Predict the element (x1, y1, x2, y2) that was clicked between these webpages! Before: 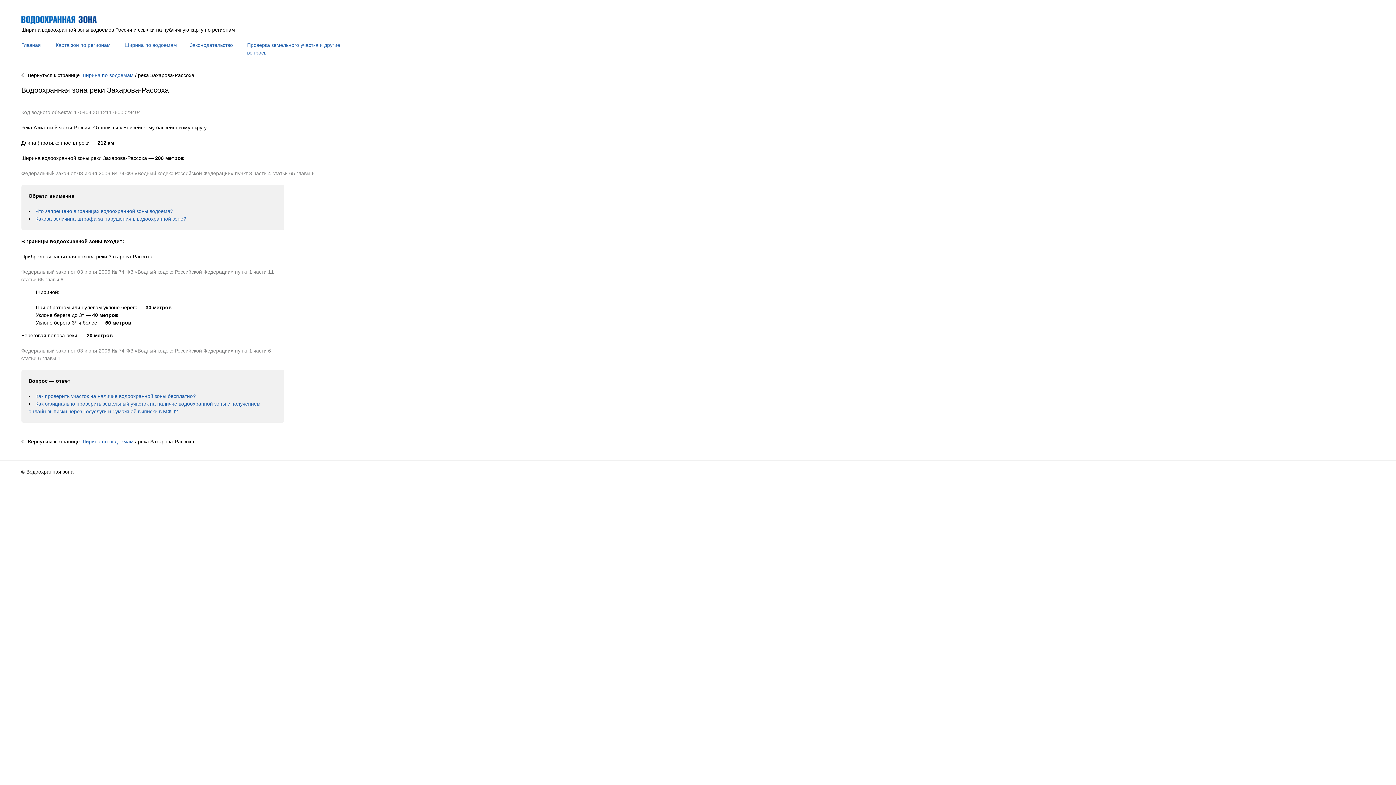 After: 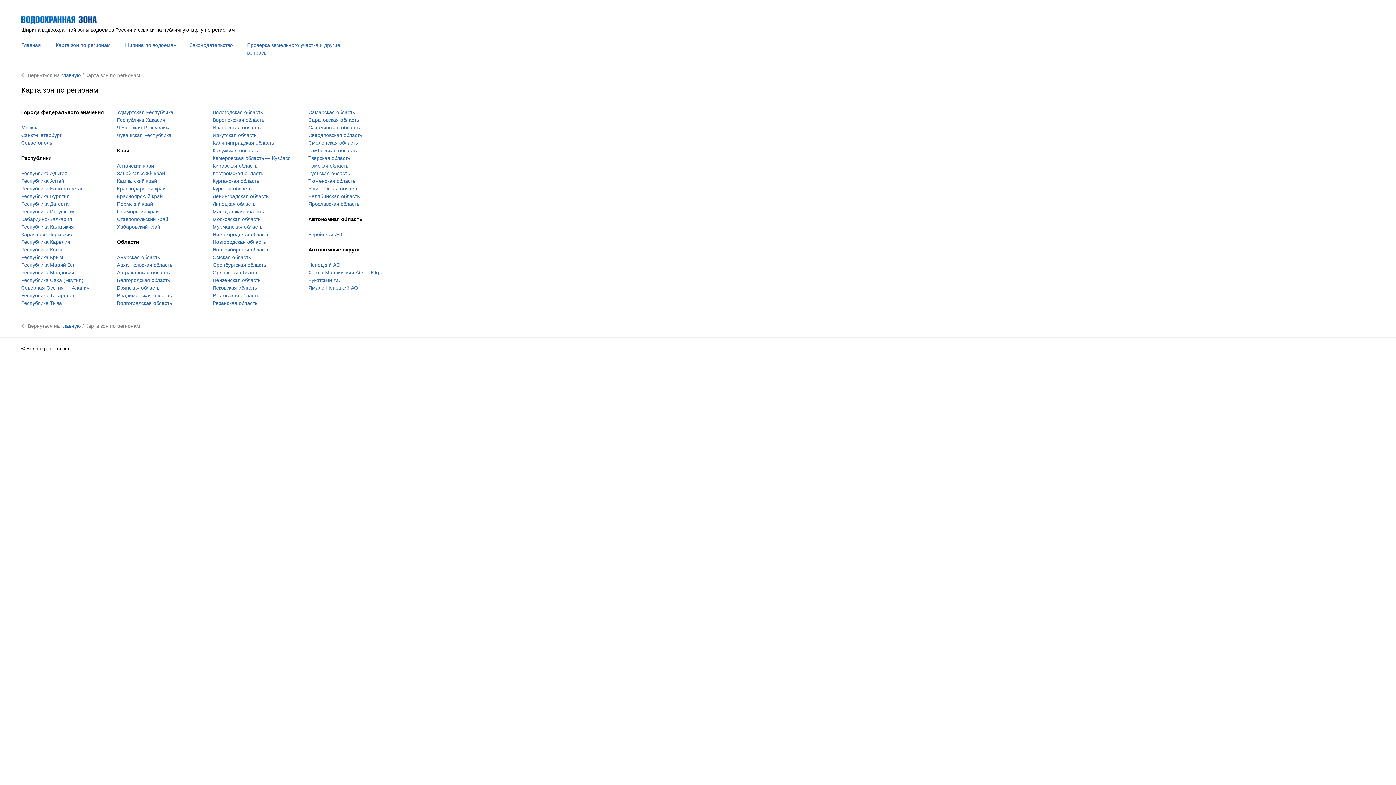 Action: label: Карта зон по регионам bbox: (55, 42, 110, 48)